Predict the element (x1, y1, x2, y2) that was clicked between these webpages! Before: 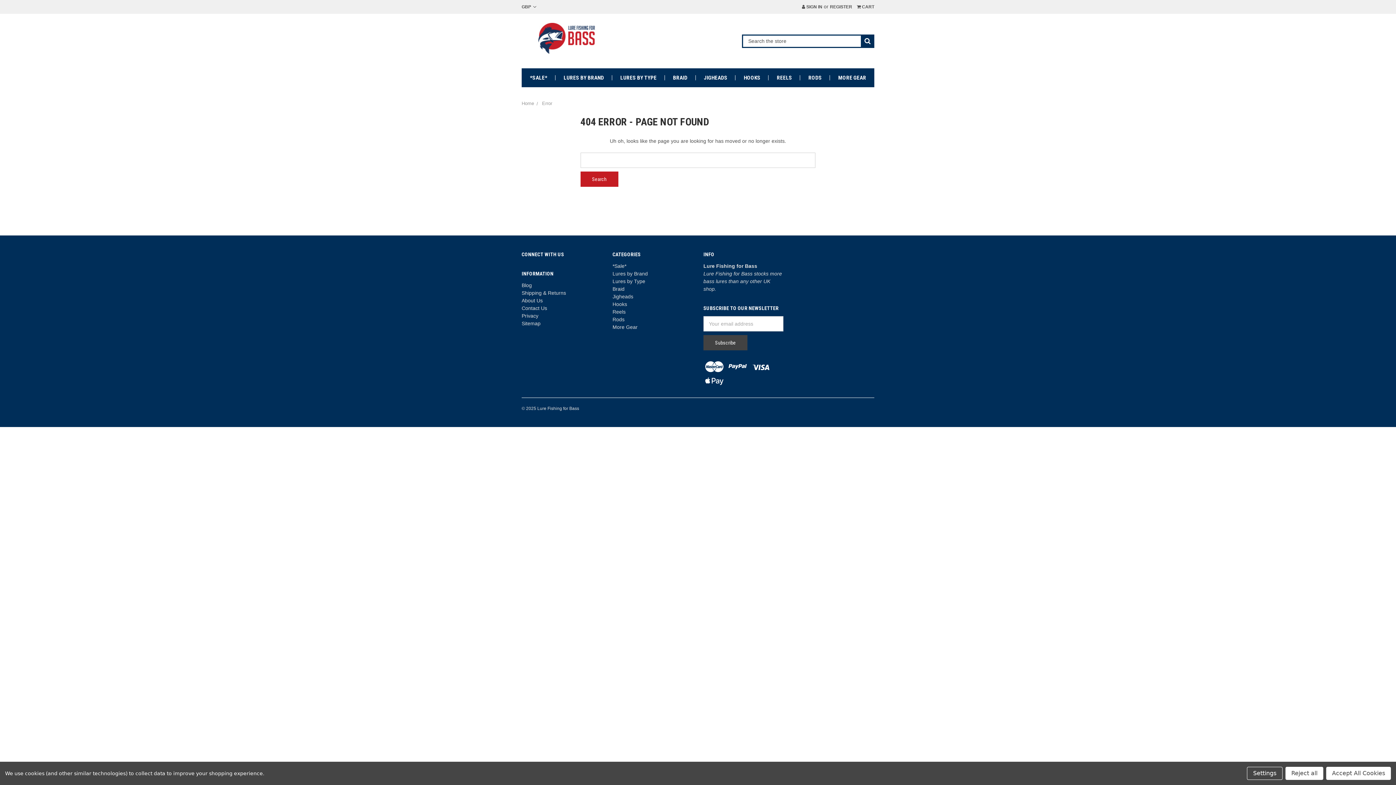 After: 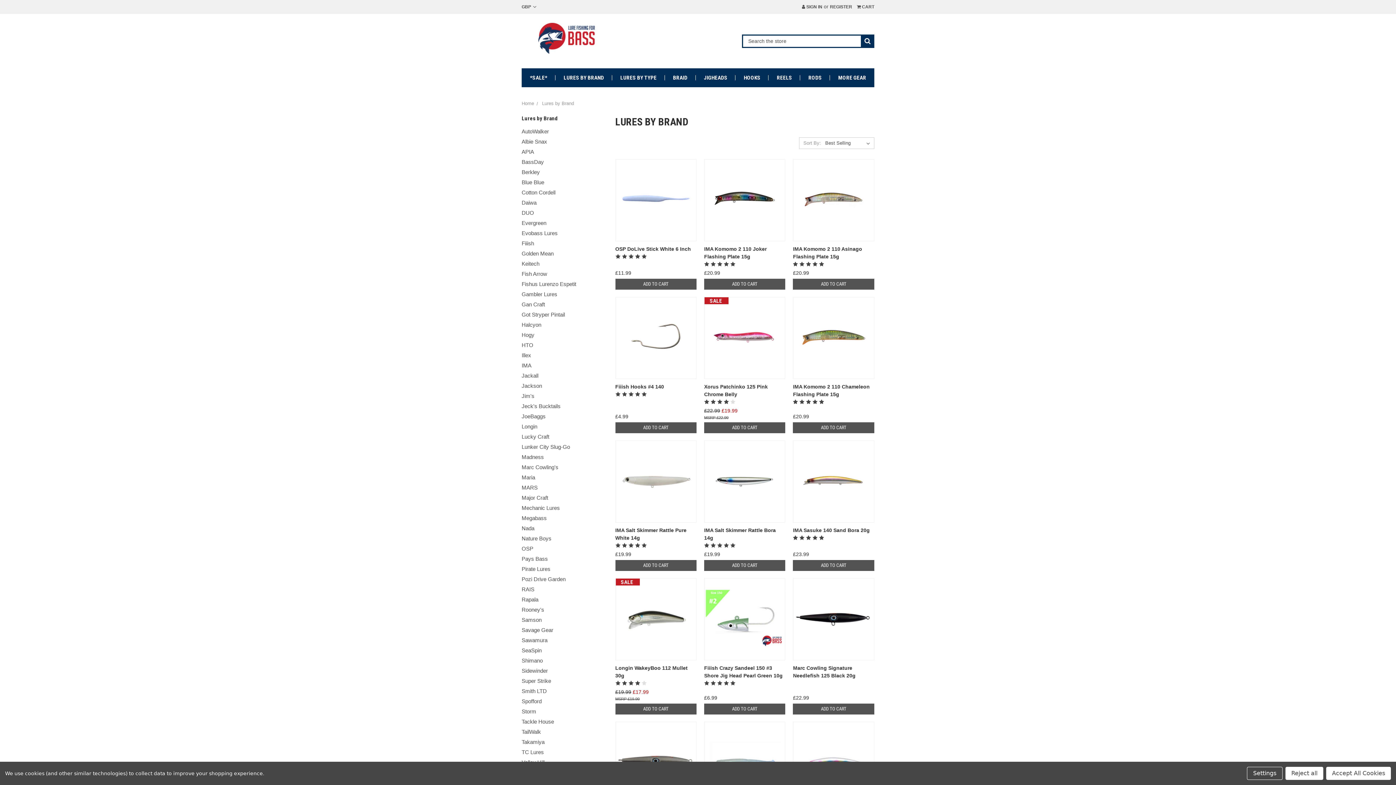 Action: label: LURES BY BRAND bbox: (555, 68, 612, 87)